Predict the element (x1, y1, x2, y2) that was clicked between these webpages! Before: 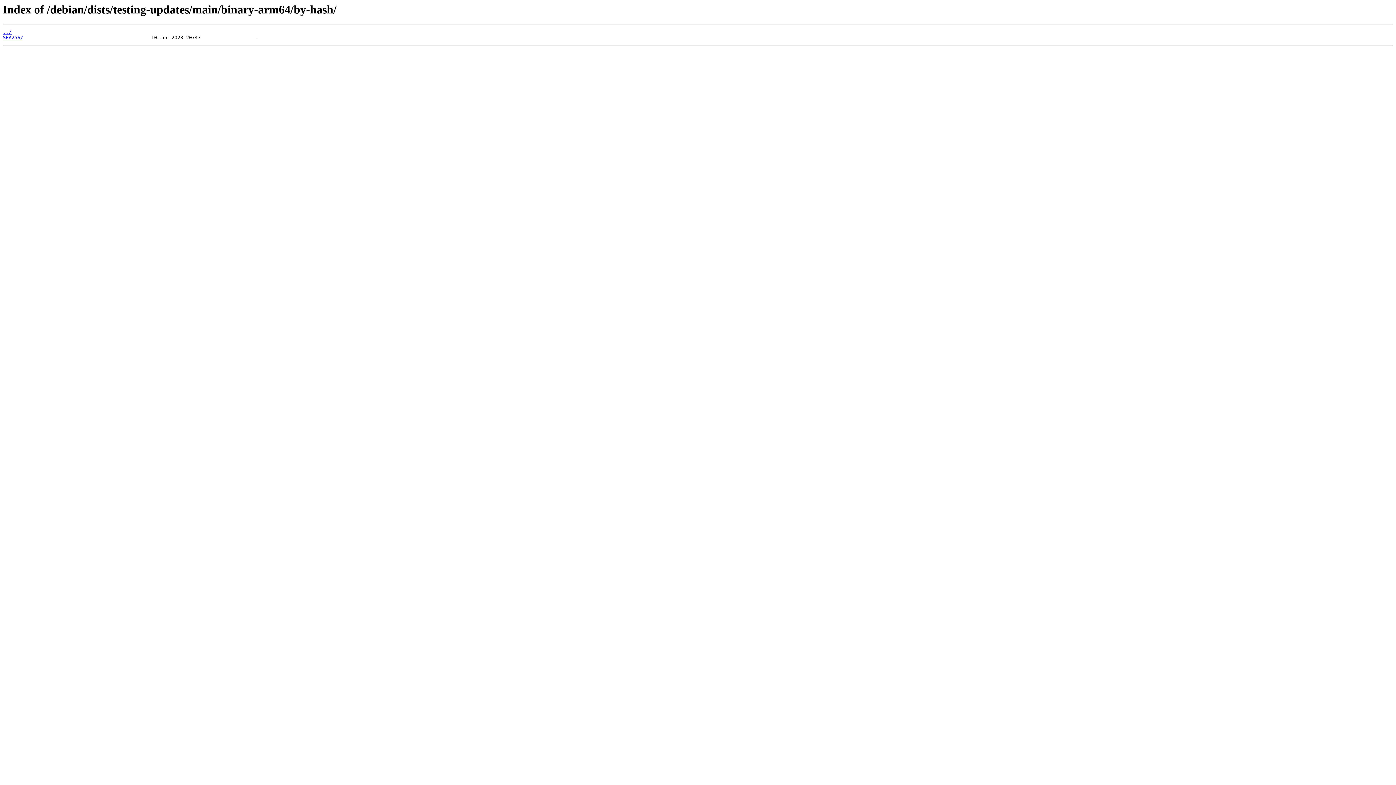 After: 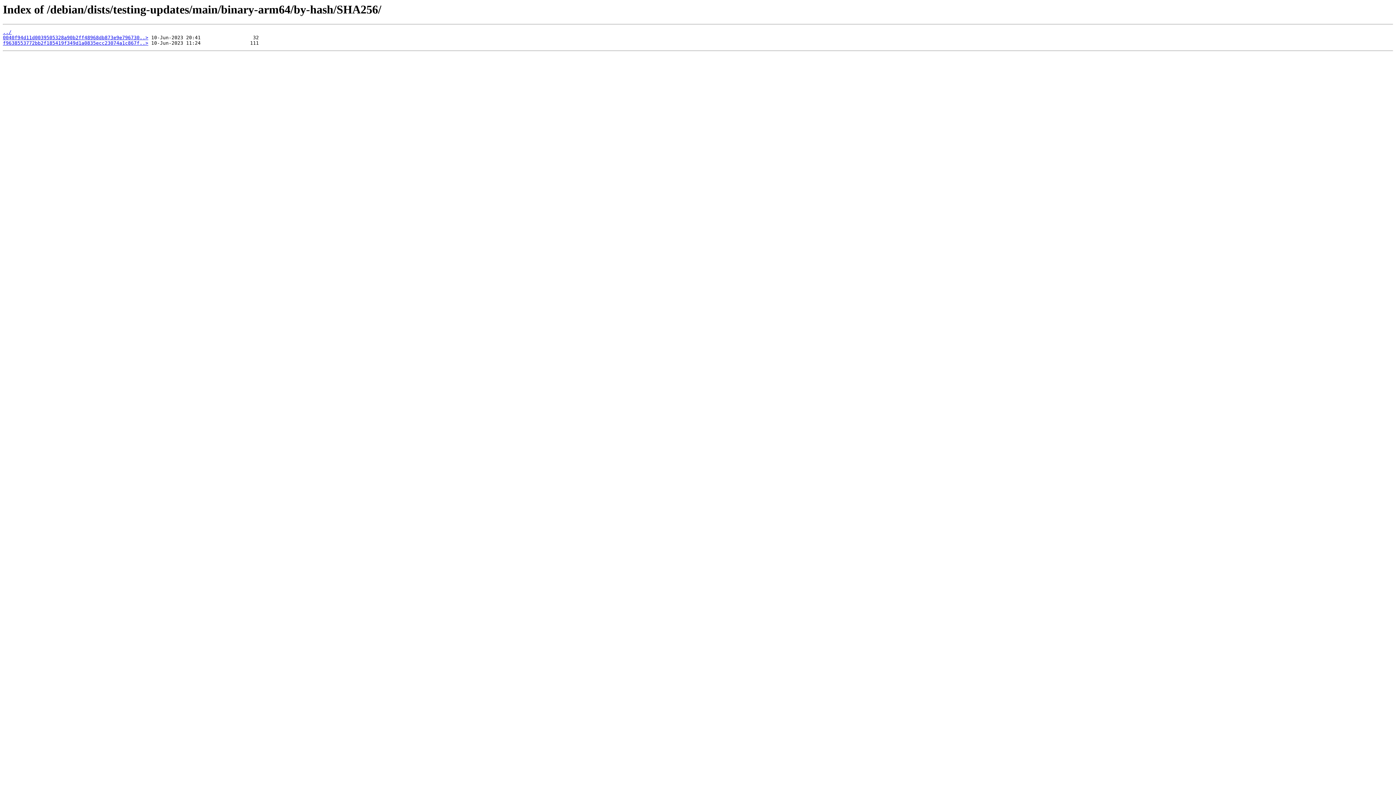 Action: bbox: (2, 35, 23, 40) label: SHA256/